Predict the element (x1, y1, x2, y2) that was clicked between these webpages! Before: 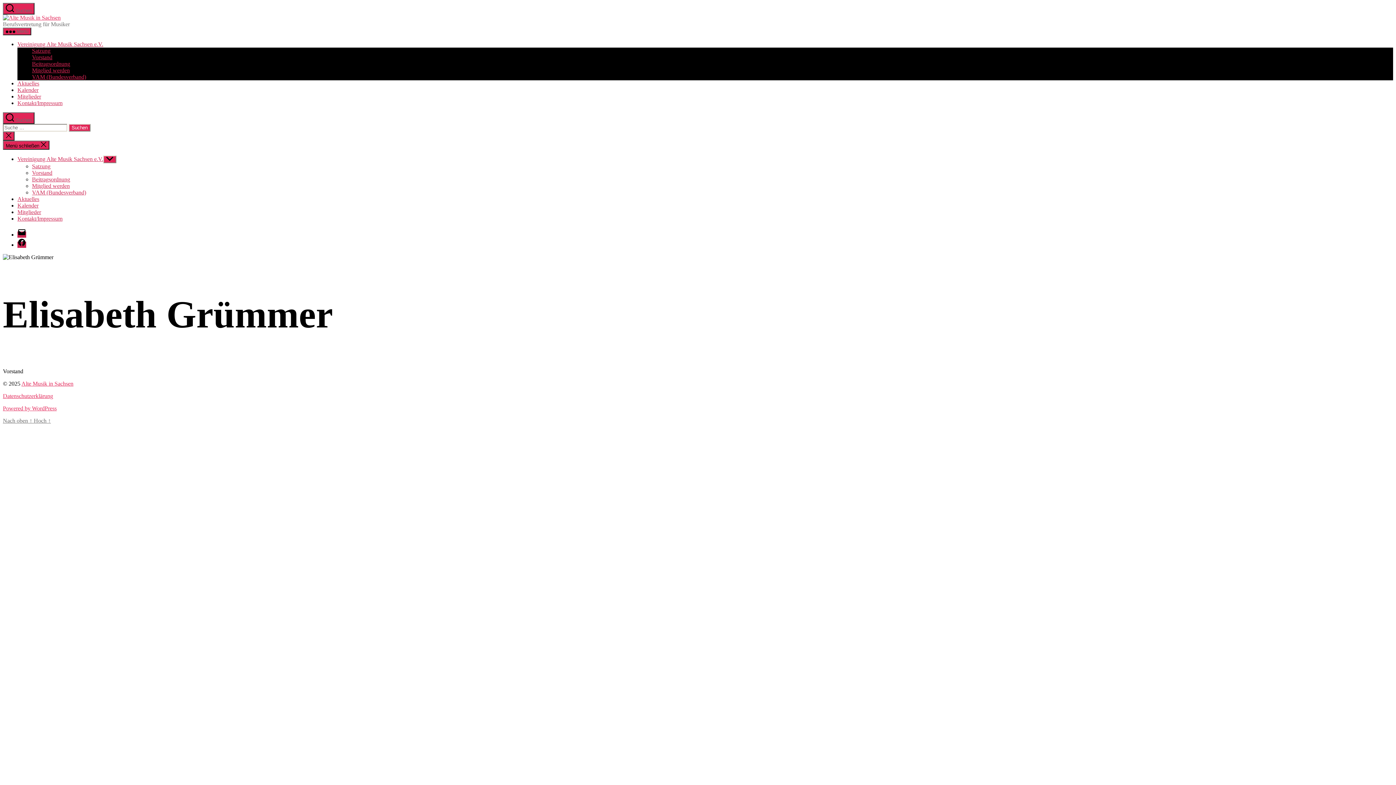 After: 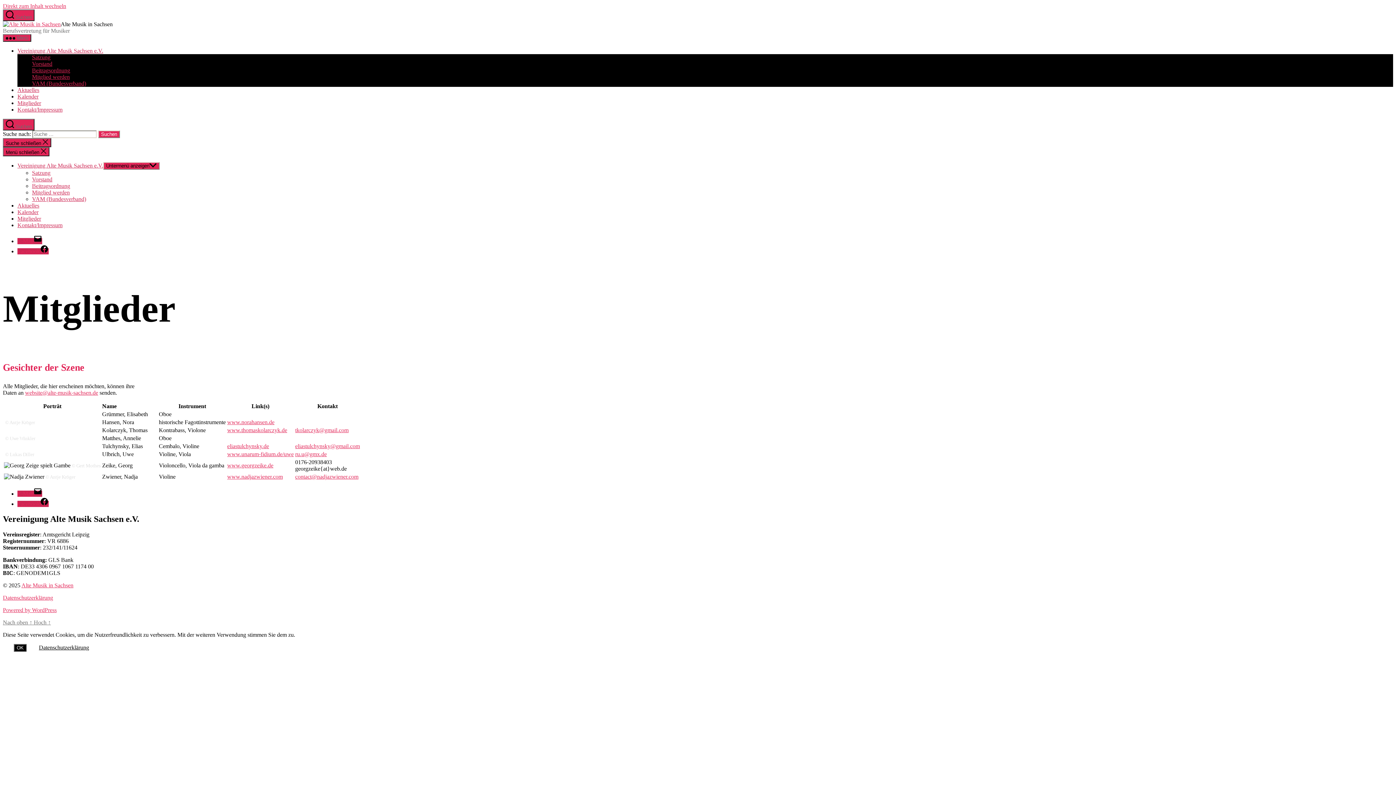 Action: label: Mitglieder bbox: (17, 209, 41, 215)